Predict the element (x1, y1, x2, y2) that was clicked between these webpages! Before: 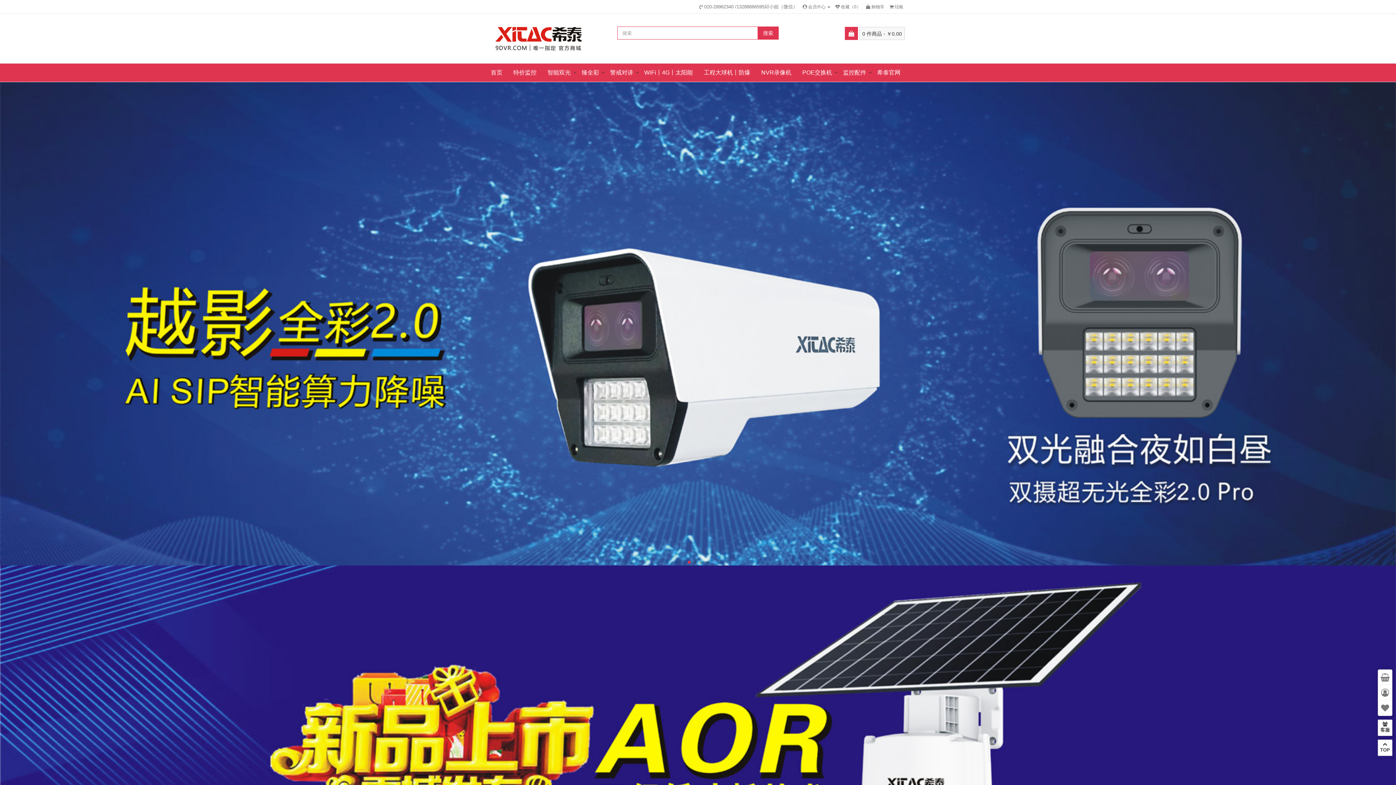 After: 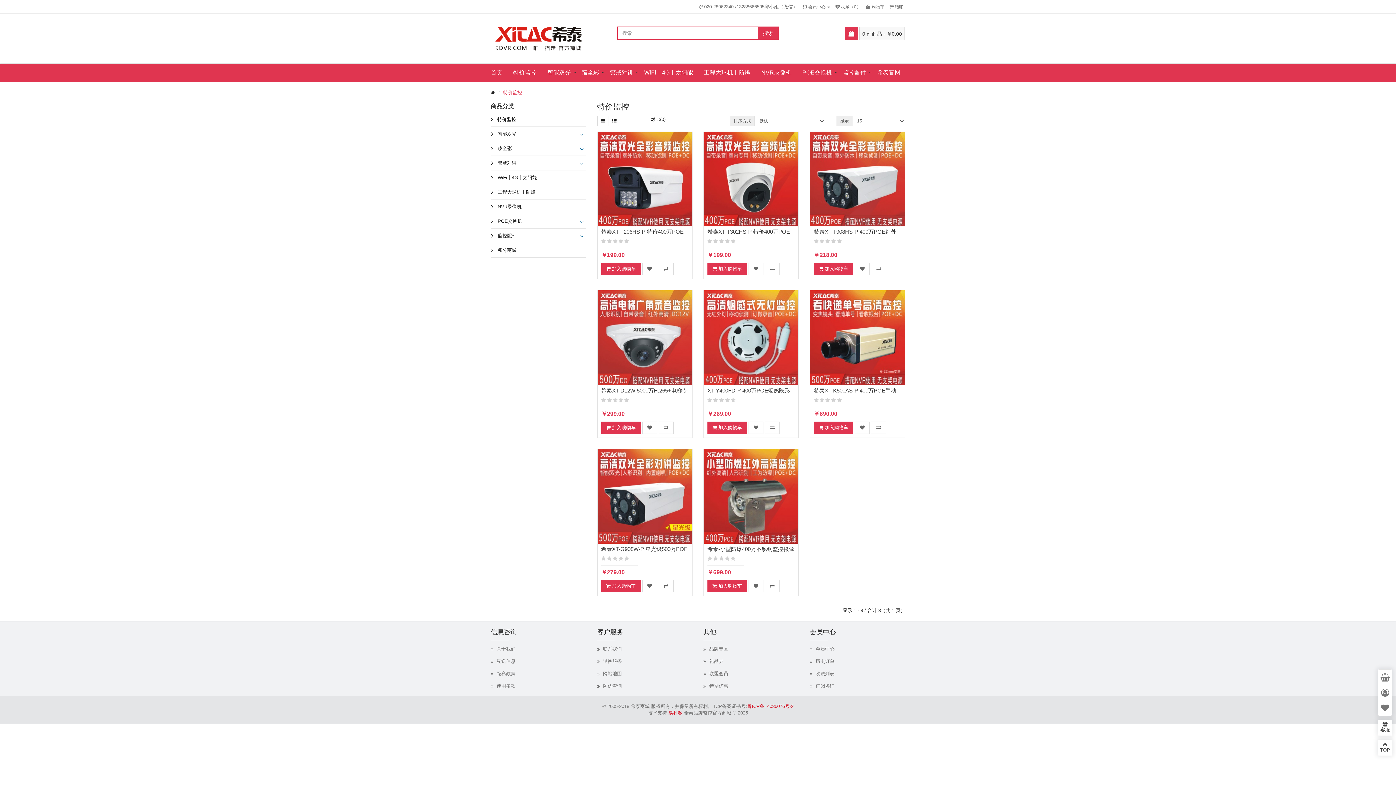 Action: label: 特价监控 bbox: (508, 63, 542, 81)